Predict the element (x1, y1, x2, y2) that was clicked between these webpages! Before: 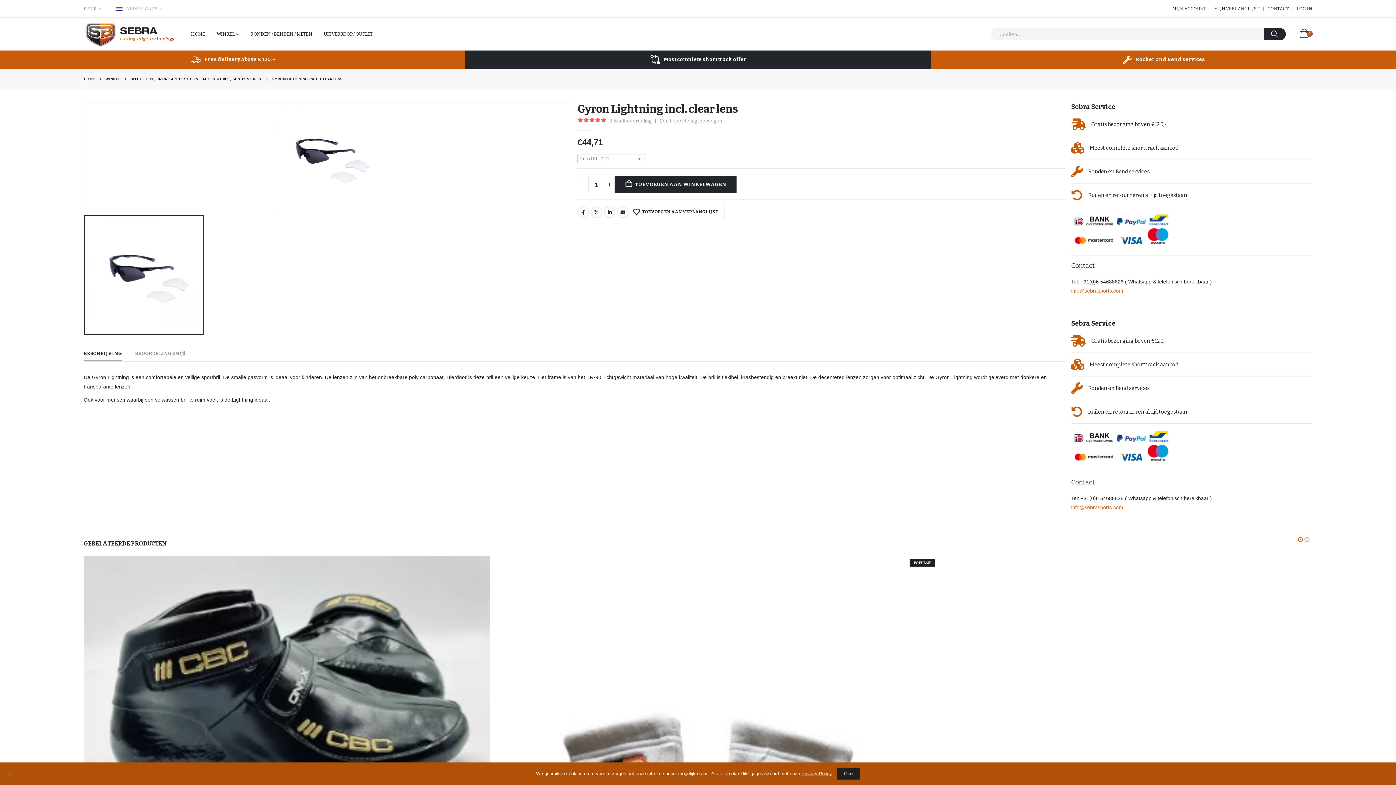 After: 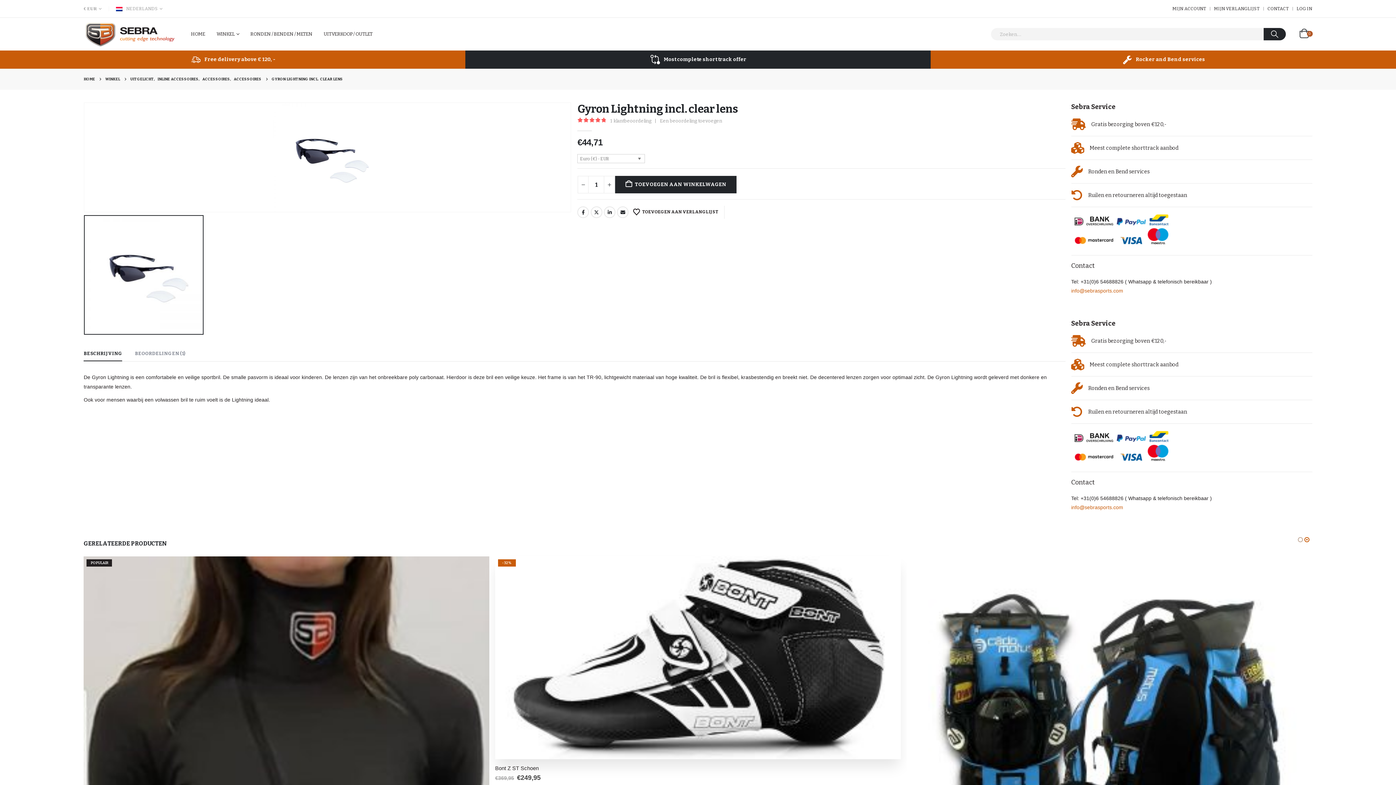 Action: label: Oke bbox: (836, 768, 860, 780)